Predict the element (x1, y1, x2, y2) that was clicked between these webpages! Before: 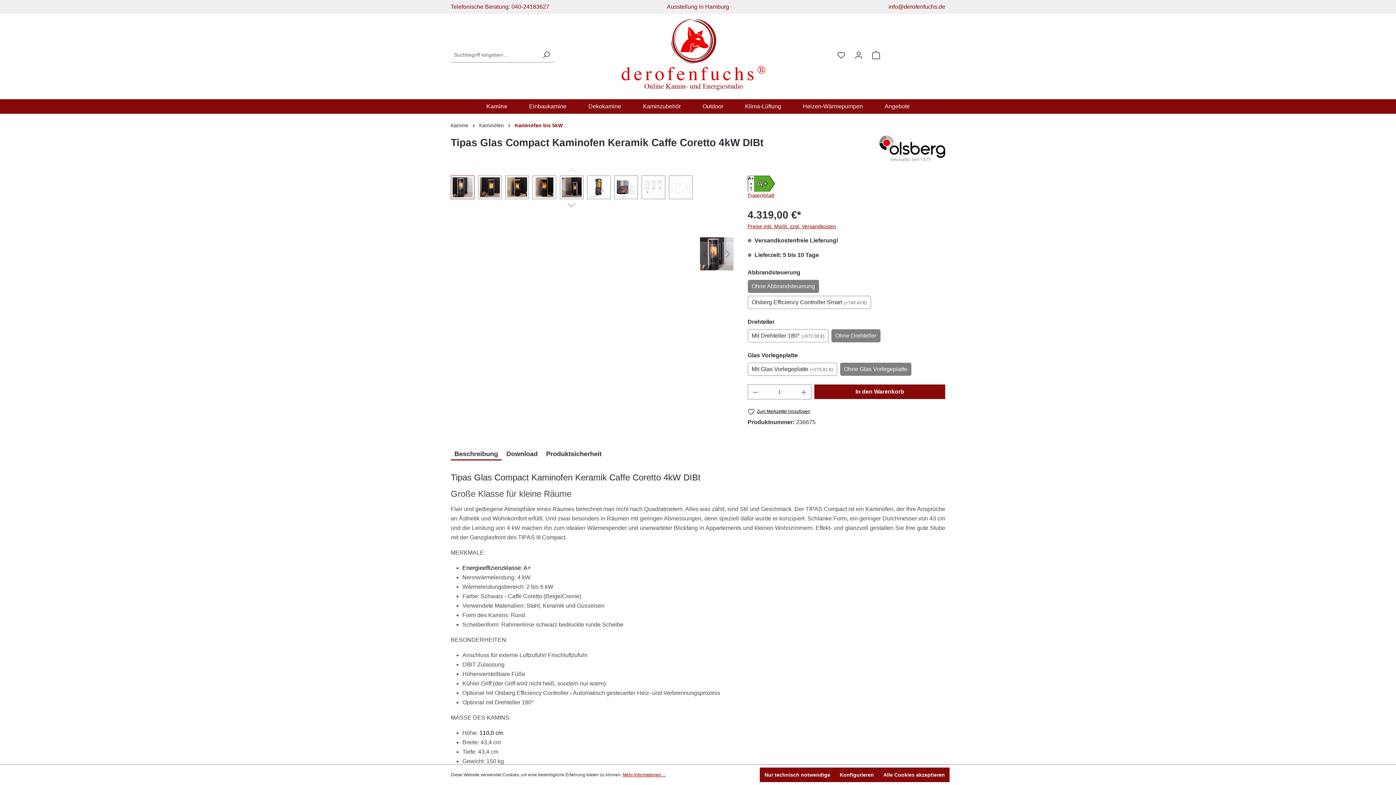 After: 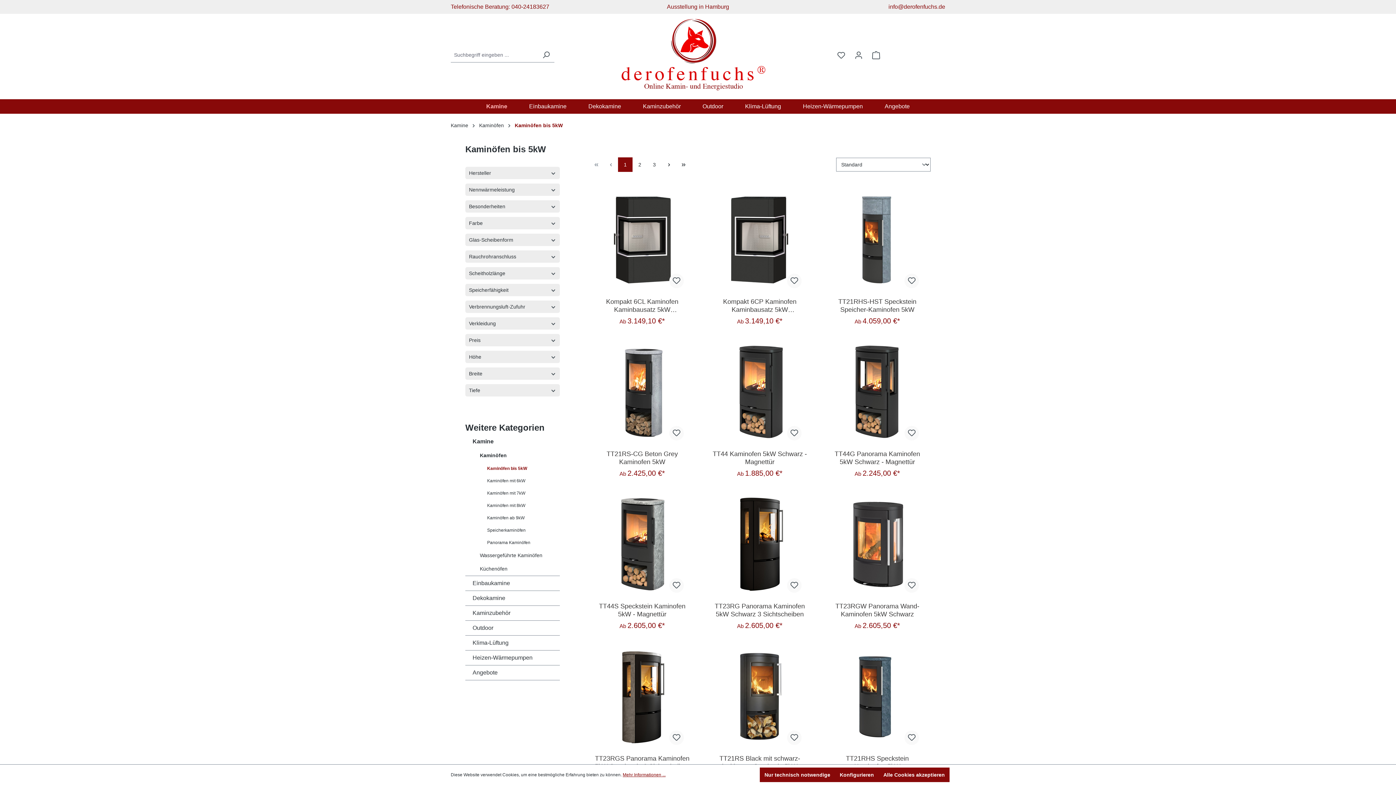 Action: label: Kaminöfen bis 5kW bbox: (514, 122, 562, 128)